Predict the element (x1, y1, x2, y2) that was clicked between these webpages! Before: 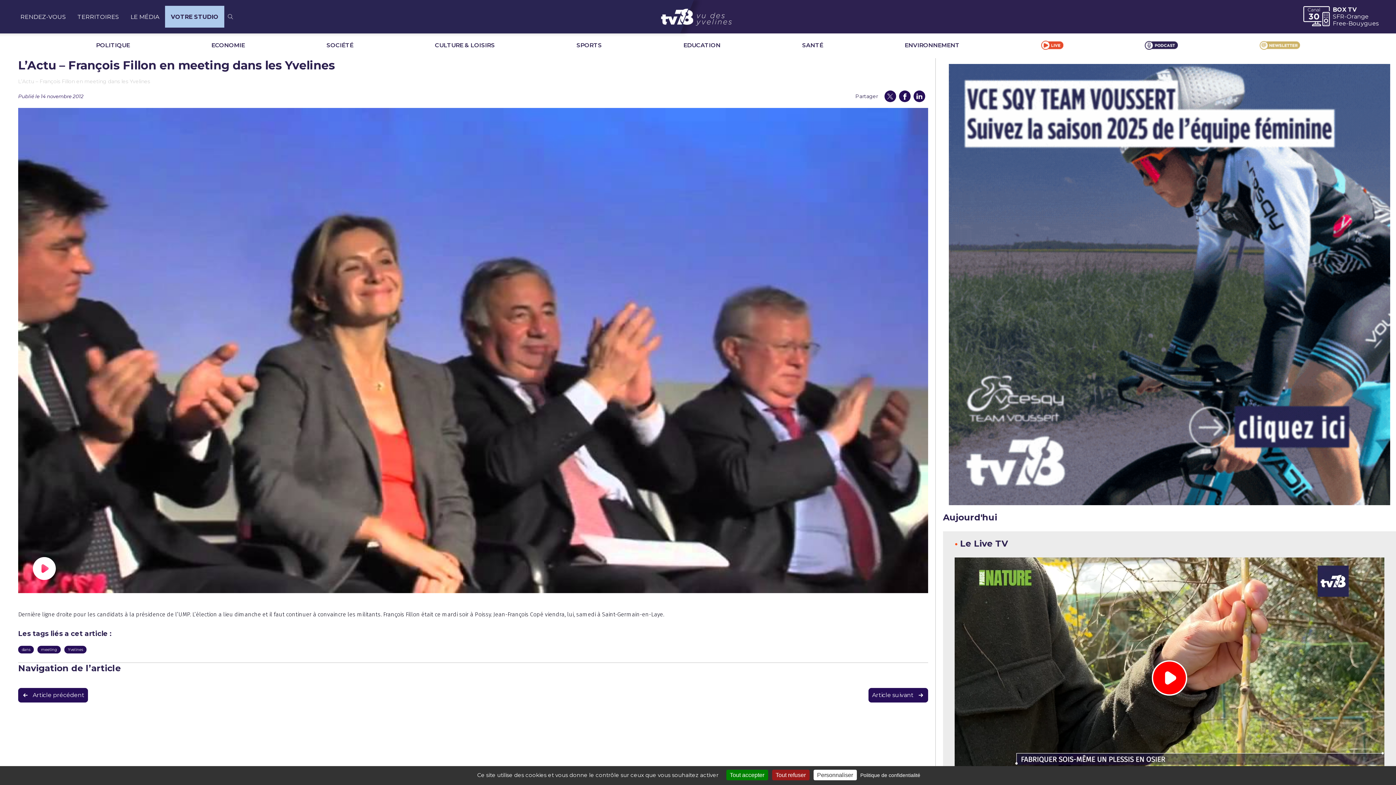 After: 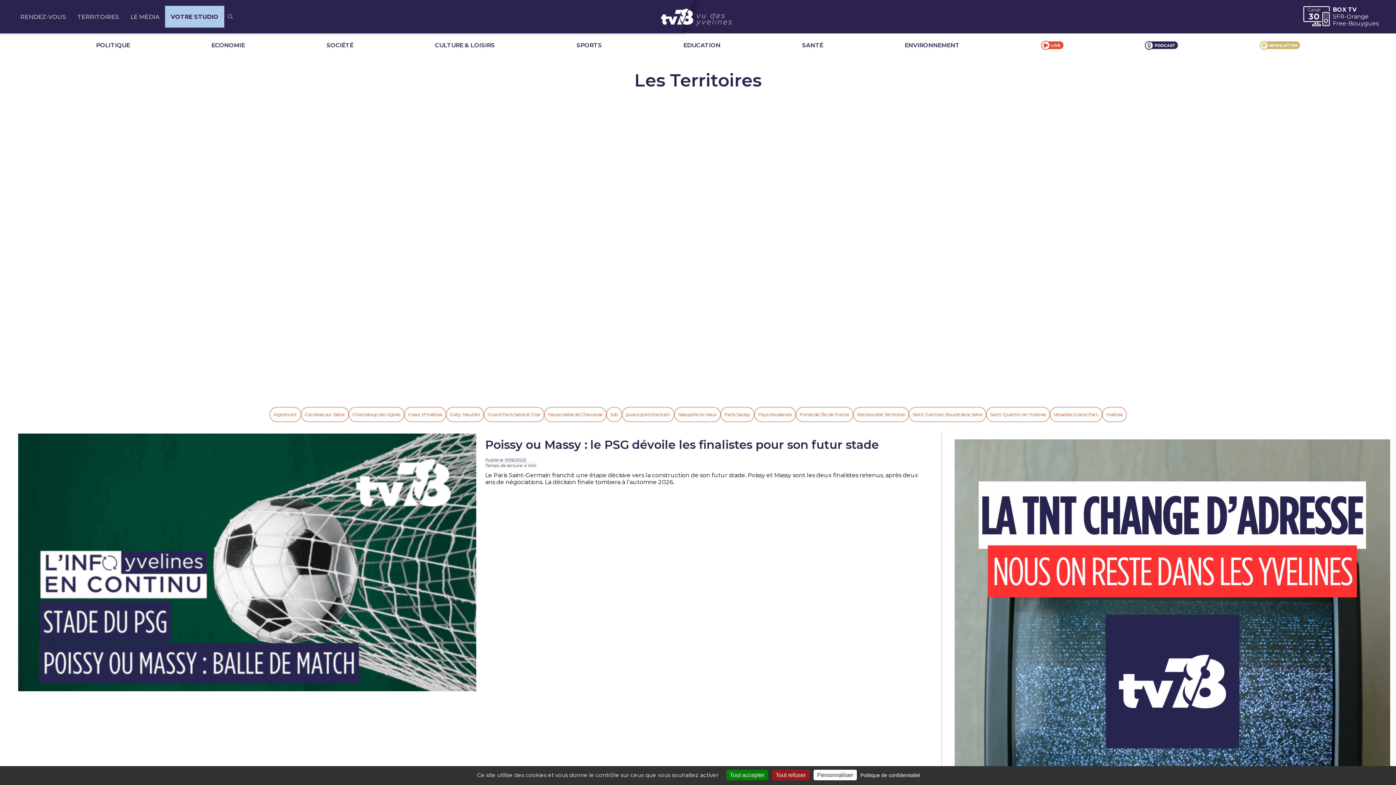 Action: bbox: (77, 13, 118, 20) label: TERRITOIRES